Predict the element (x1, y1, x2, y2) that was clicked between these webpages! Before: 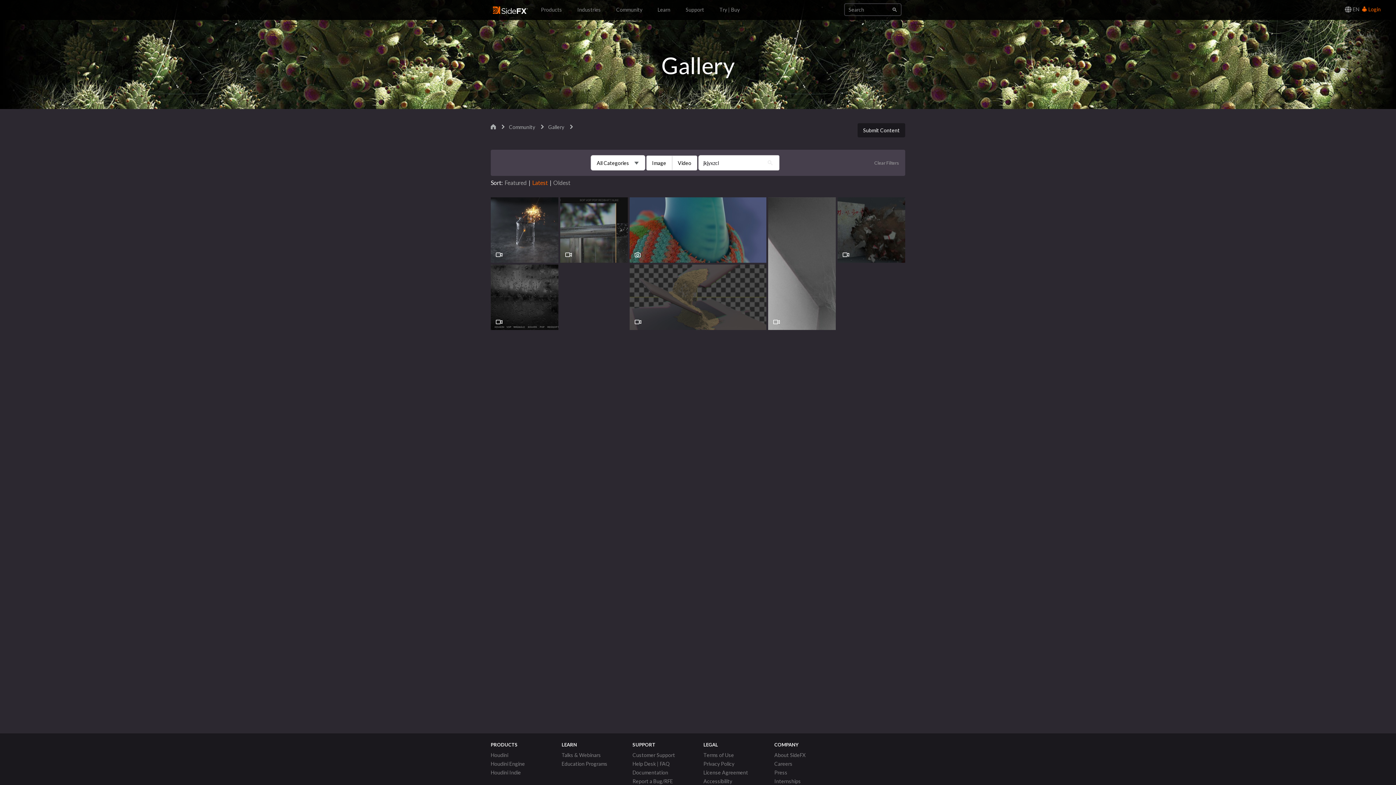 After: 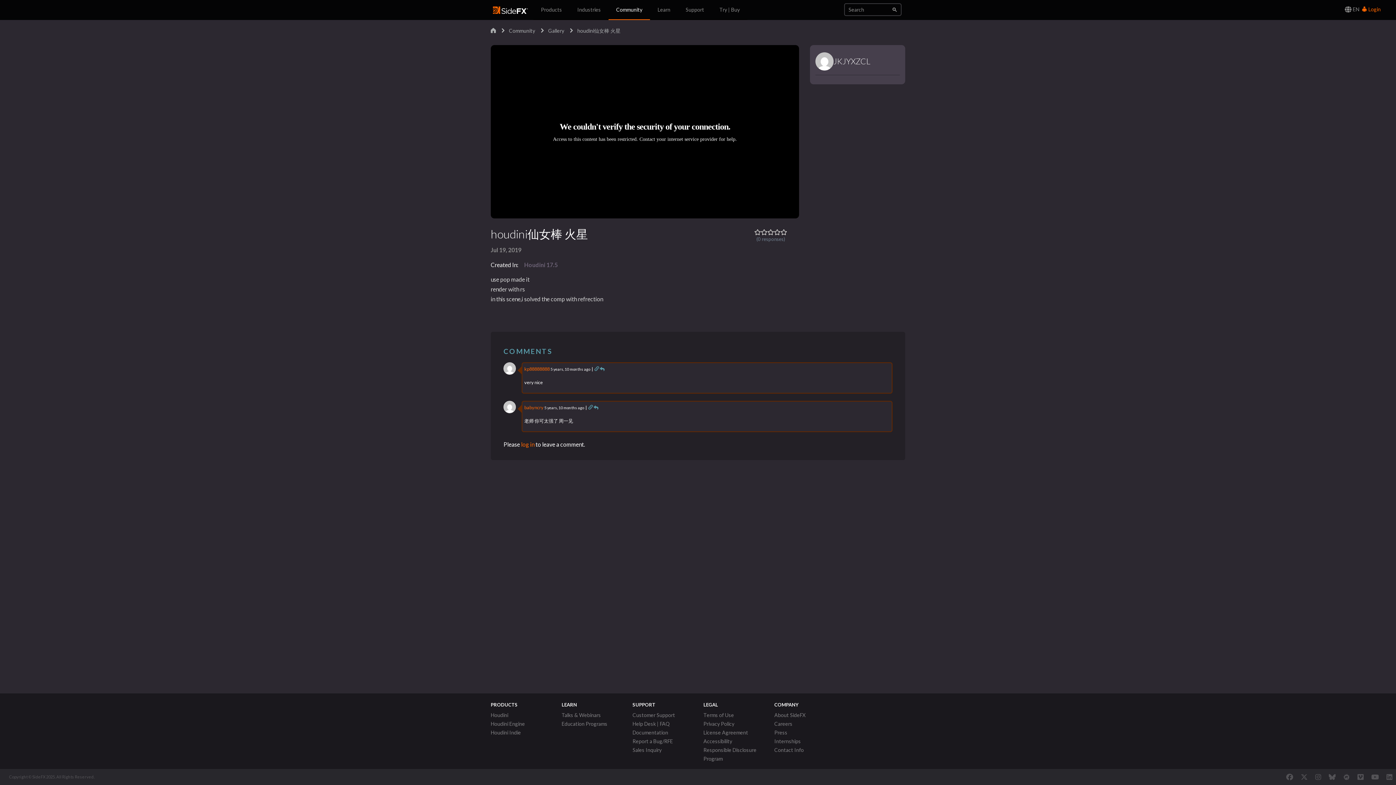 Action: bbox: (490, 225, 558, 232)